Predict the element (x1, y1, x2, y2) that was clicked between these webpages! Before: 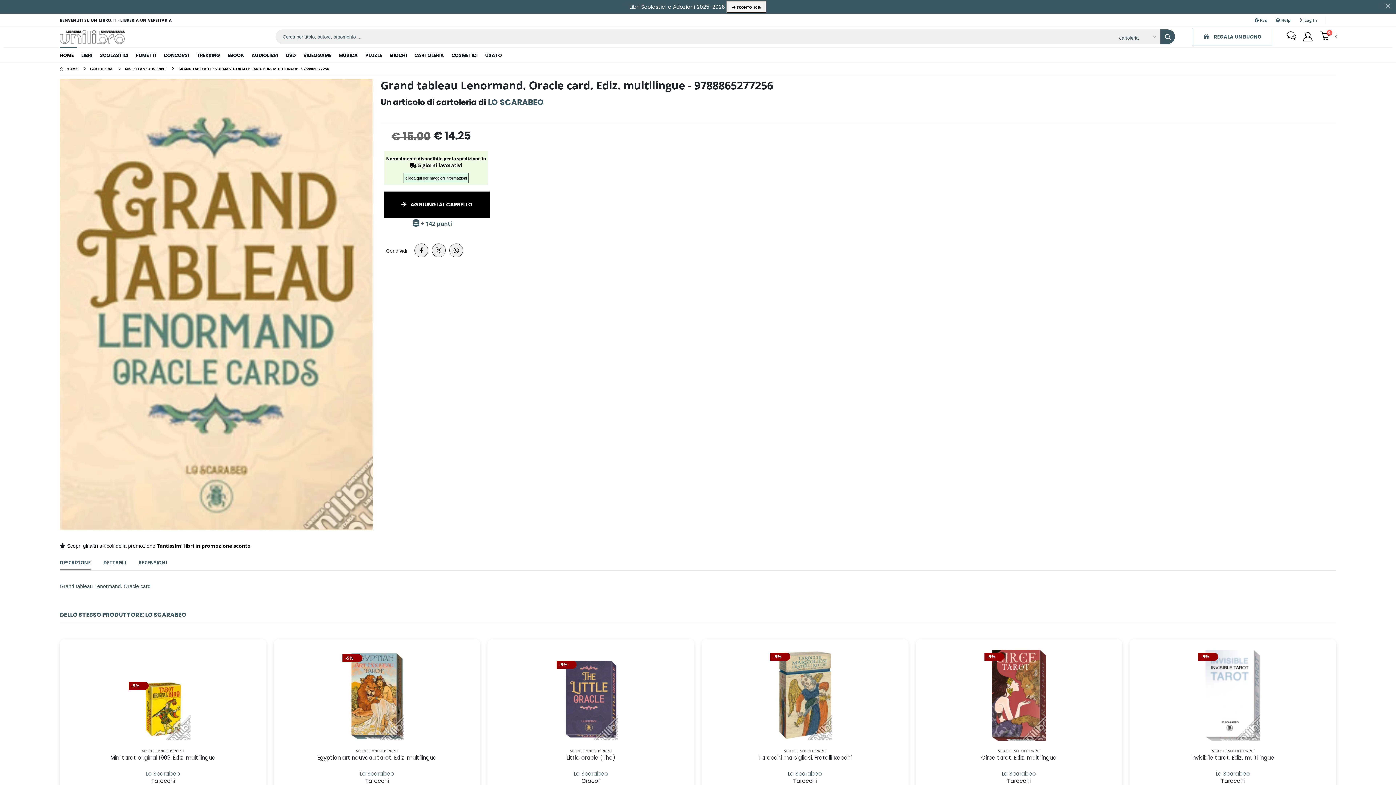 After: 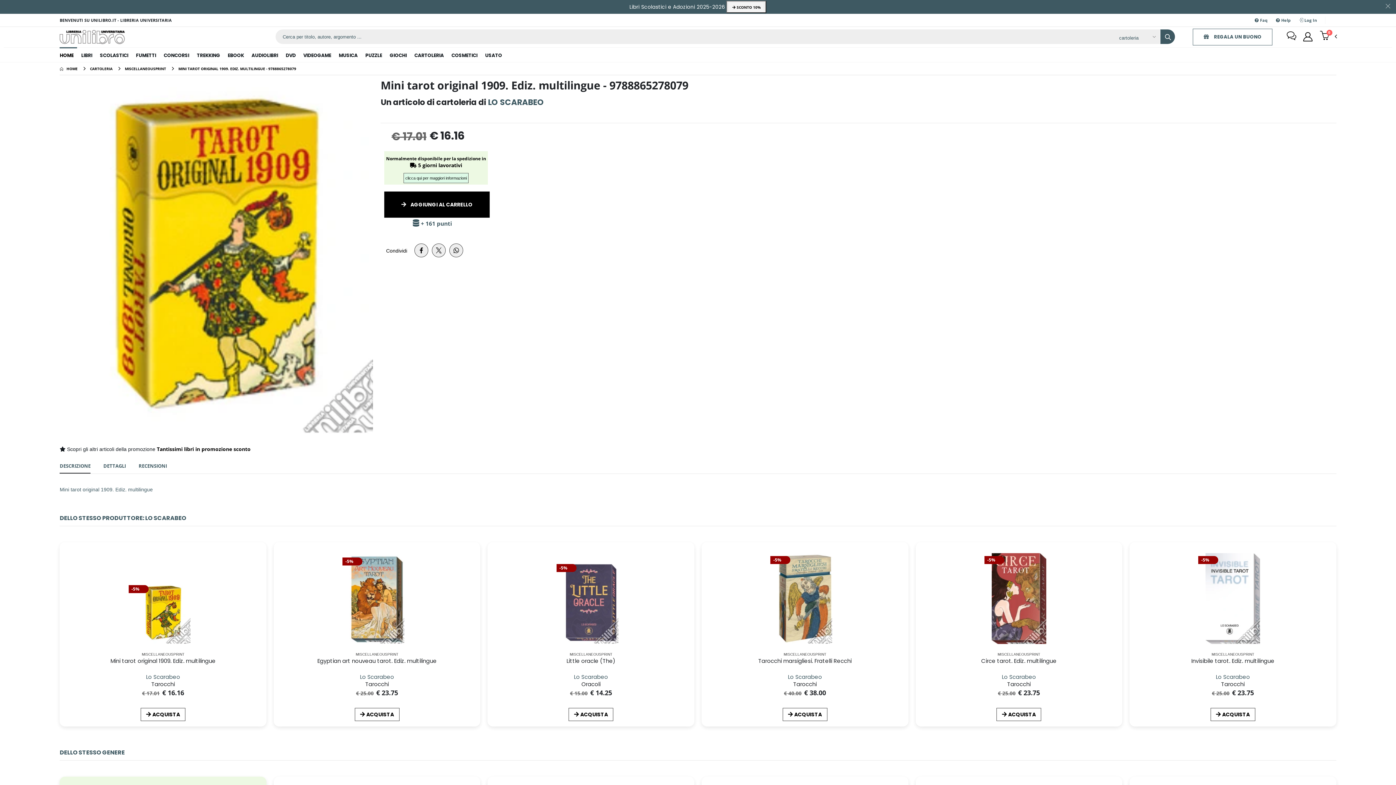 Action: bbox: (146, 770, 180, 777) label: Editore: Lo Scarabeo 